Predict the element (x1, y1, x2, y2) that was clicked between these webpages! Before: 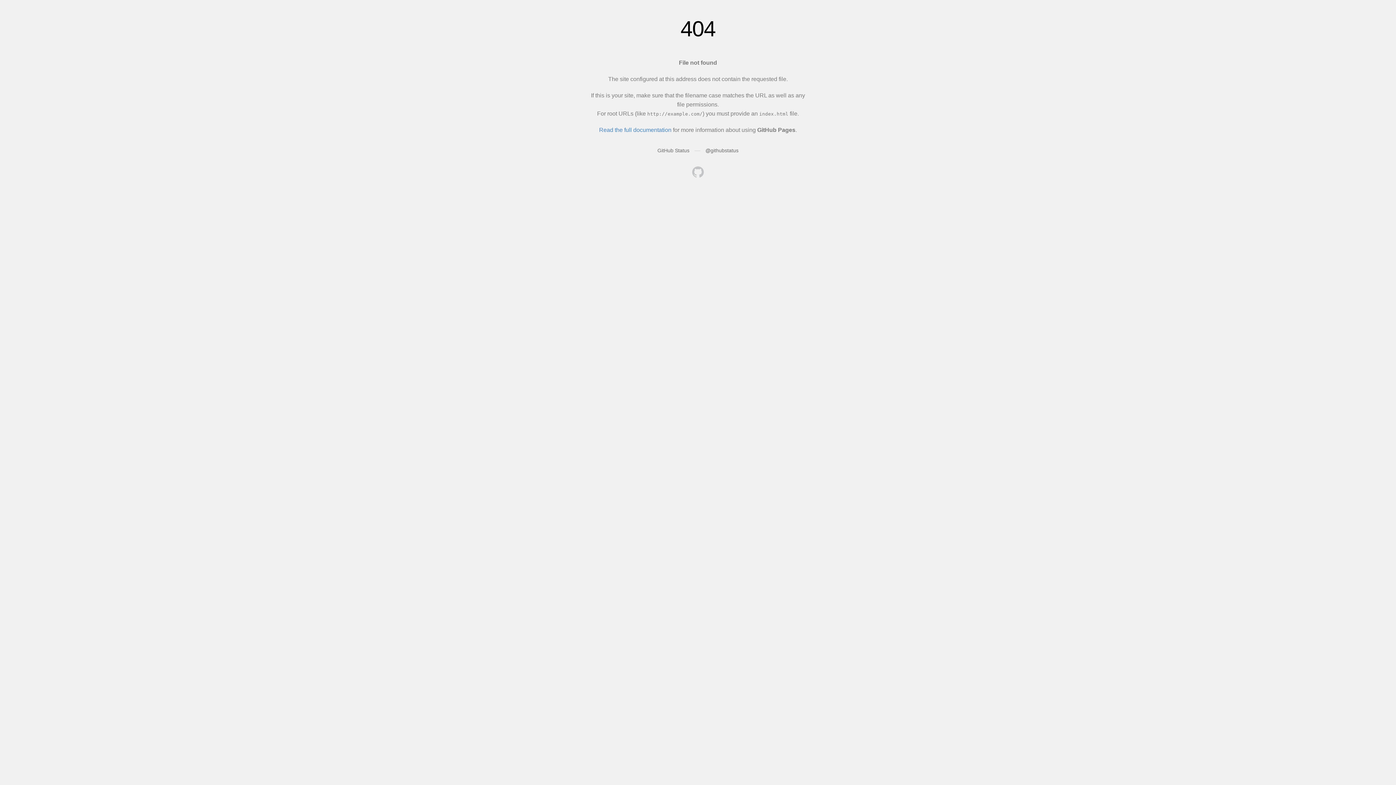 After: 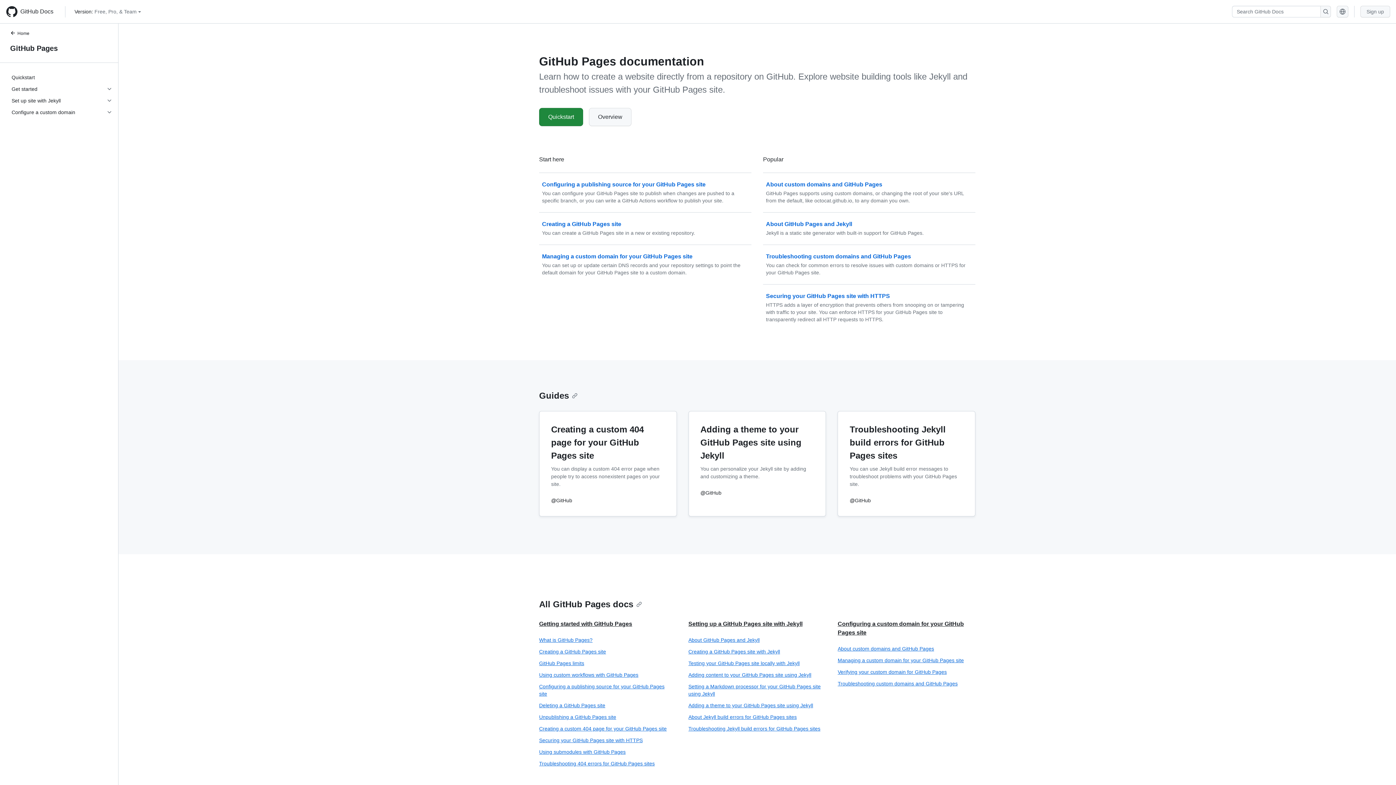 Action: label: Read the full documentation bbox: (599, 126, 671, 133)